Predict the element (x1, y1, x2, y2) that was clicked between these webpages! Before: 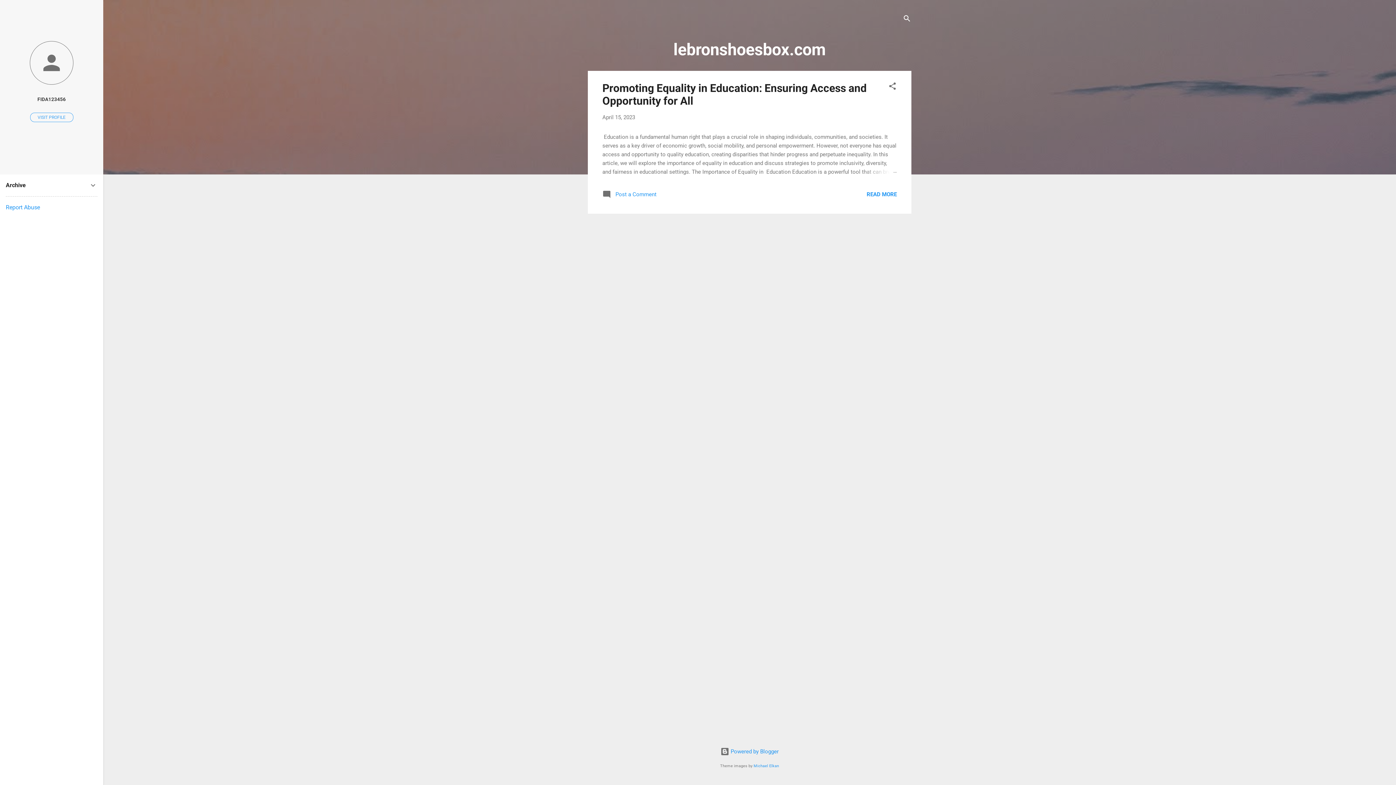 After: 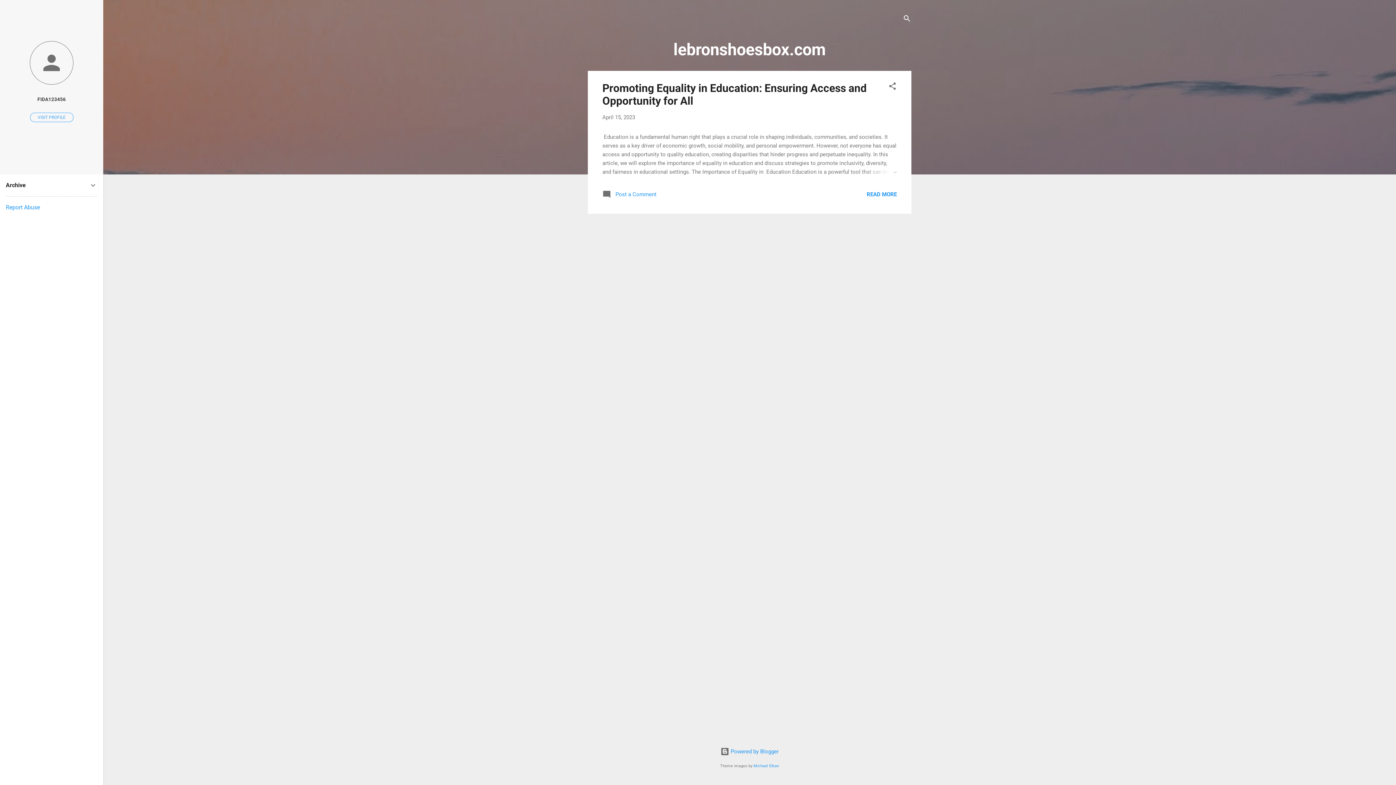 Action: bbox: (5, 204, 40, 210) label: Report Abuse